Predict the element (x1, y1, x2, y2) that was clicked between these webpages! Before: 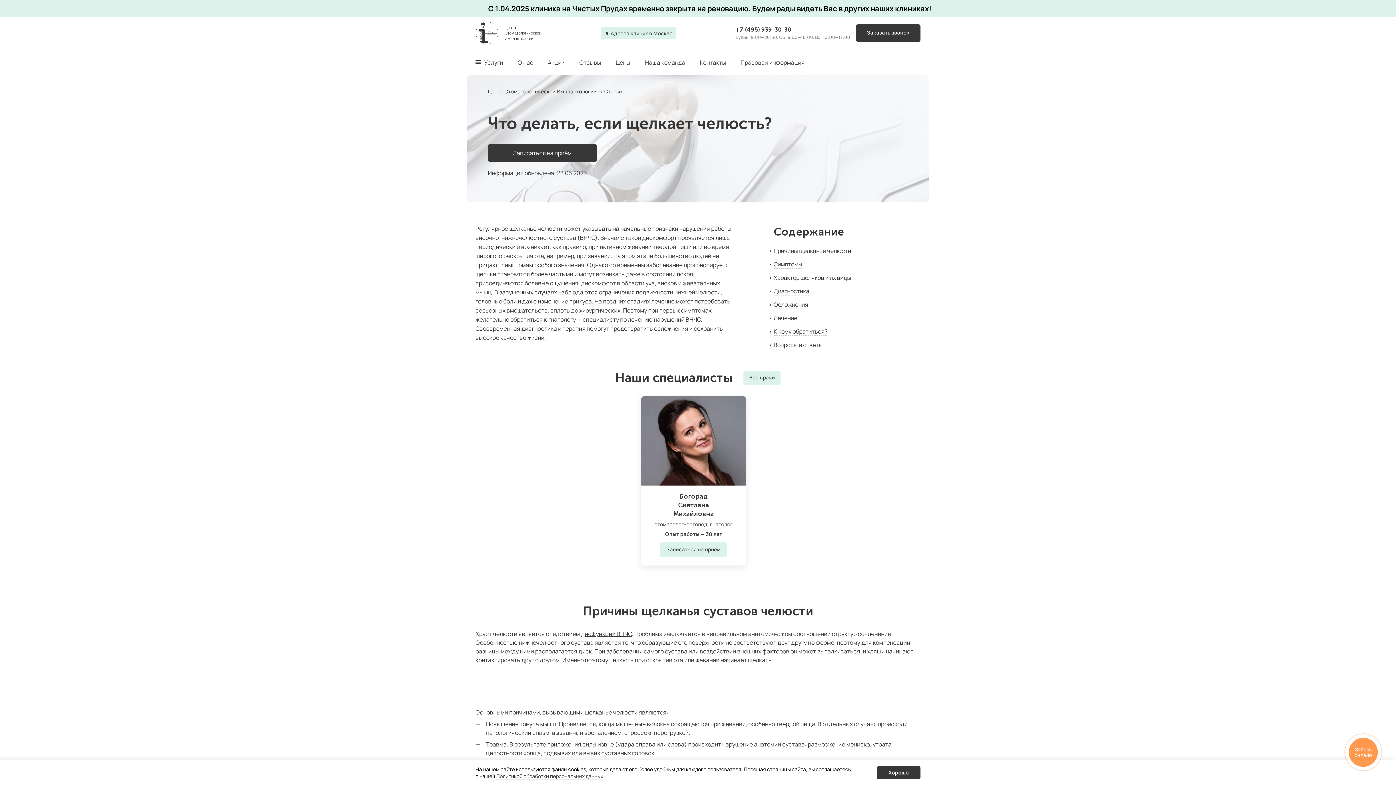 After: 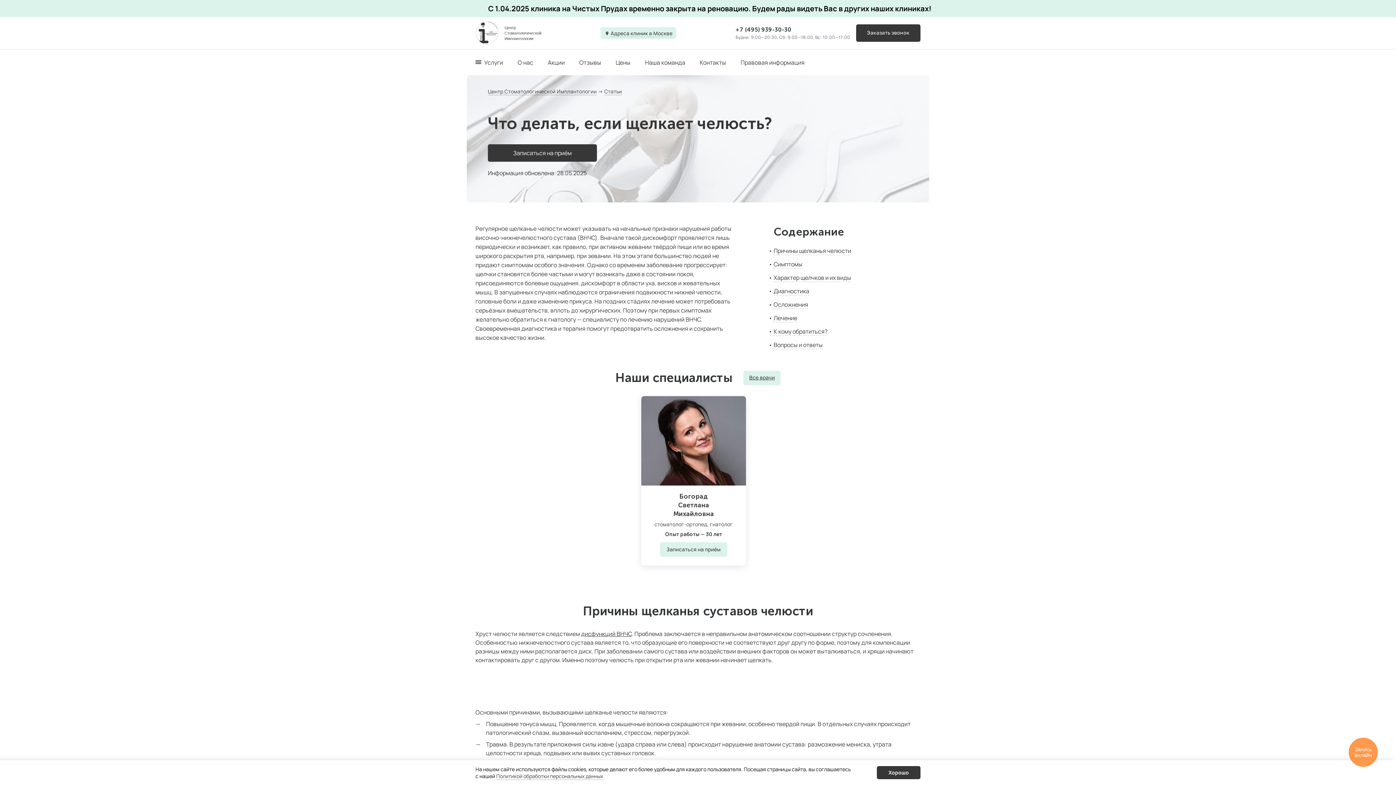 Action: label: +7 (495) 939-30-30 bbox: (735, 25, 791, 34)